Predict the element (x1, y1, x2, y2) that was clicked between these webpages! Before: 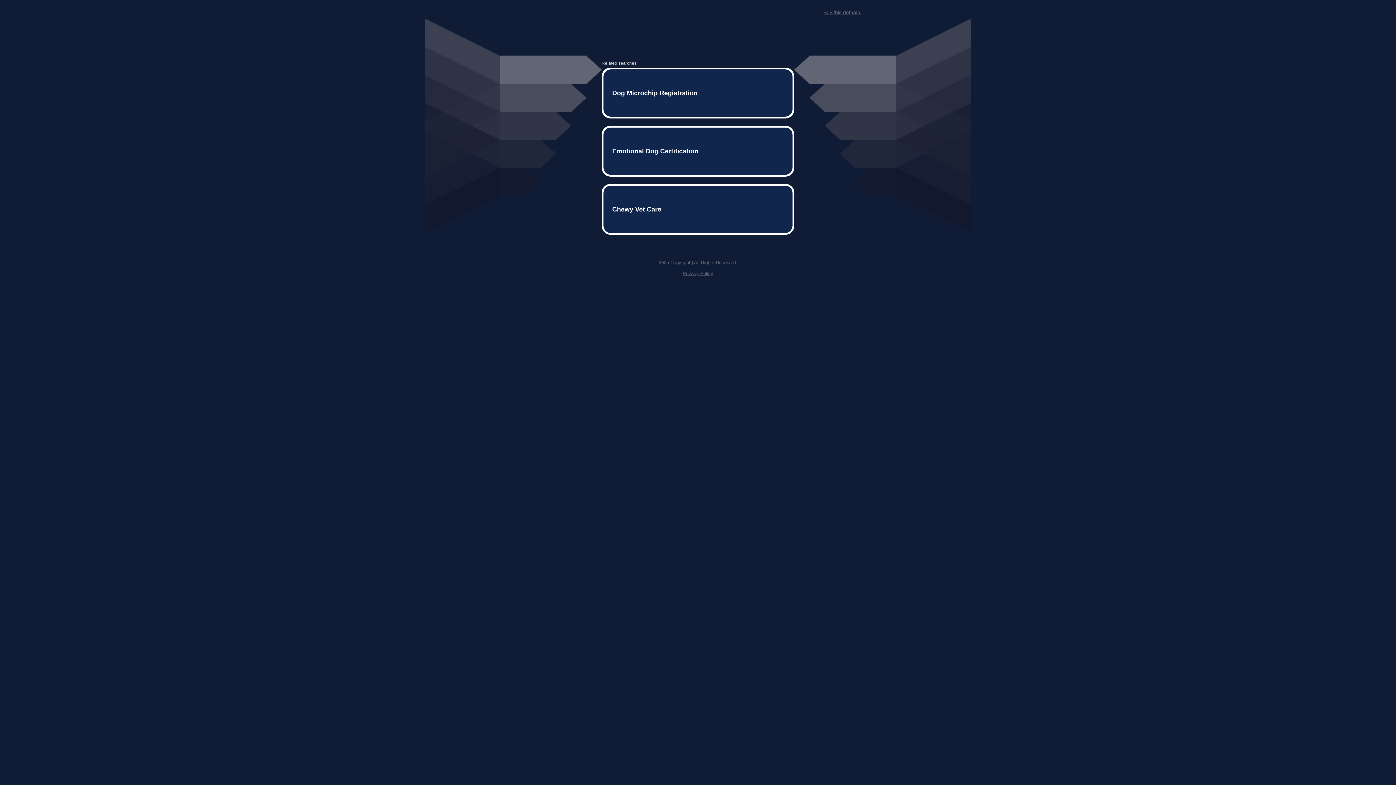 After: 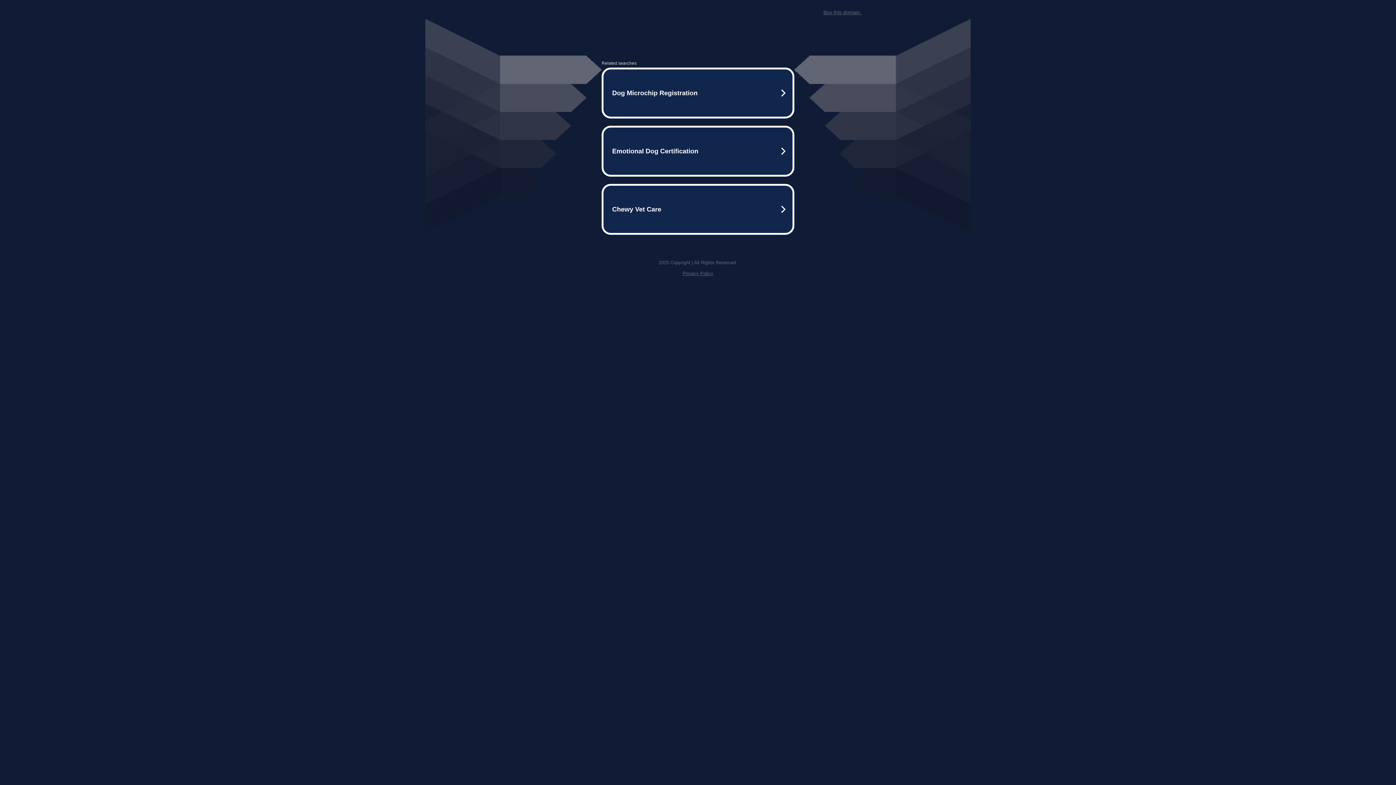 Action: label: Privacy Policy bbox: (682, 259, 713, 264)